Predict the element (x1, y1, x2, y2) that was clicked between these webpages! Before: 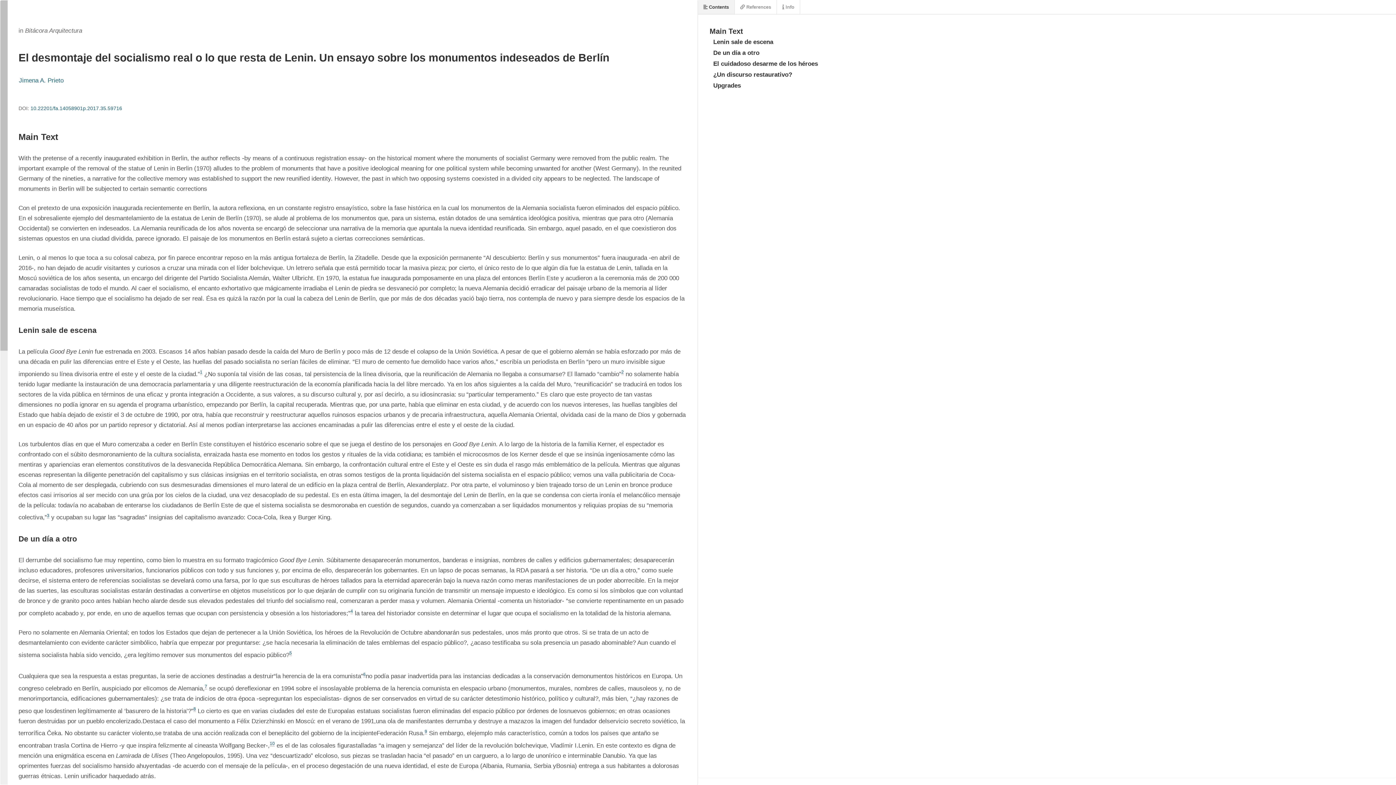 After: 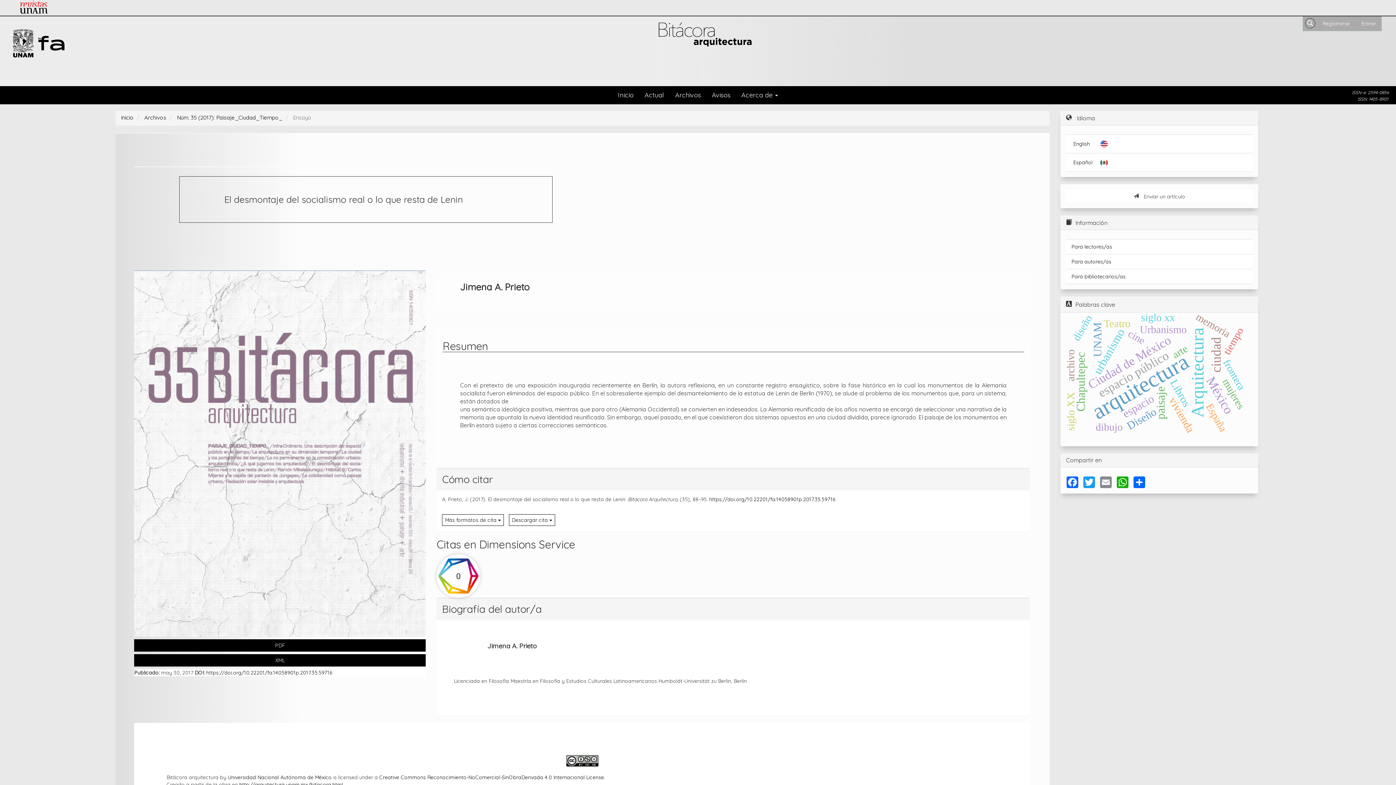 Action: label: 10.22201/fa.14058901p.2017.35.59716 bbox: (30, 105, 122, 111)